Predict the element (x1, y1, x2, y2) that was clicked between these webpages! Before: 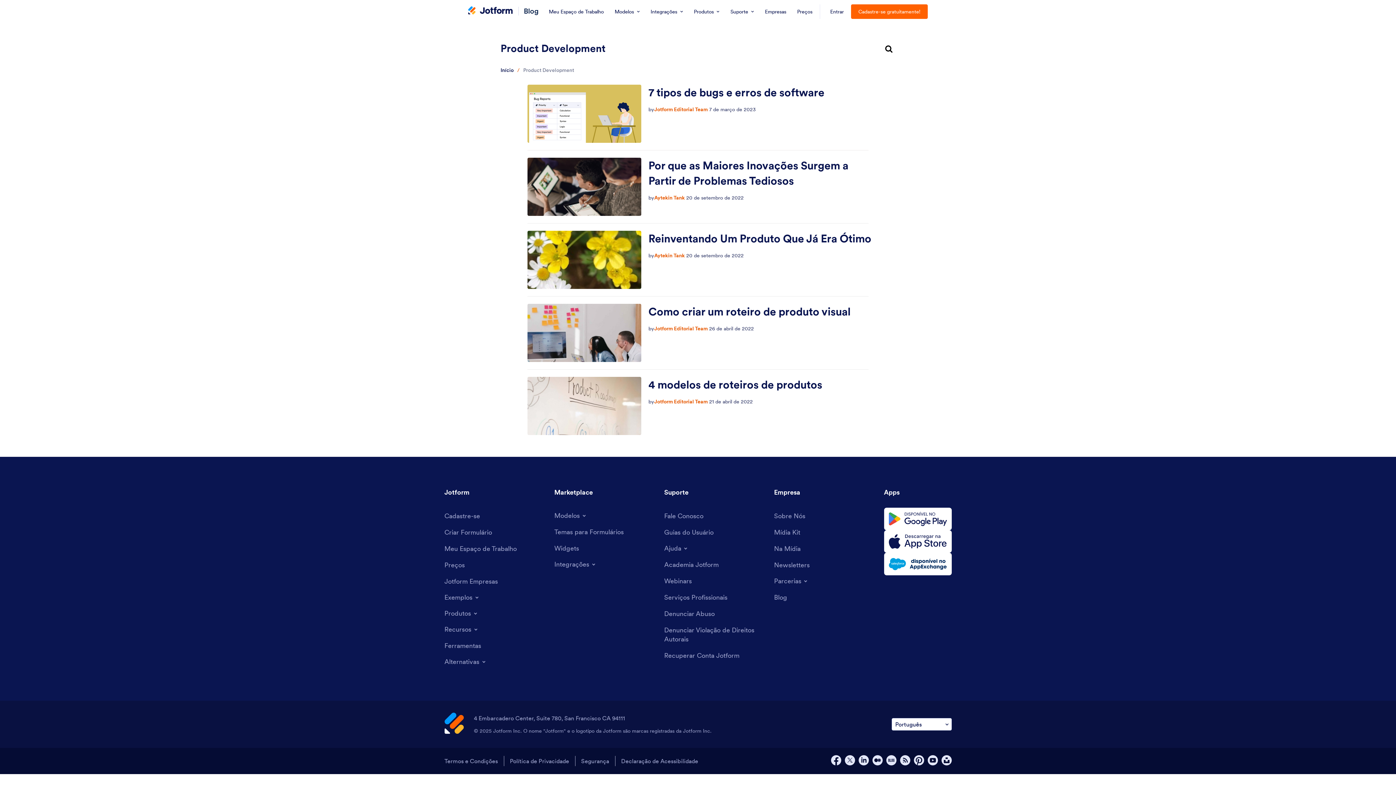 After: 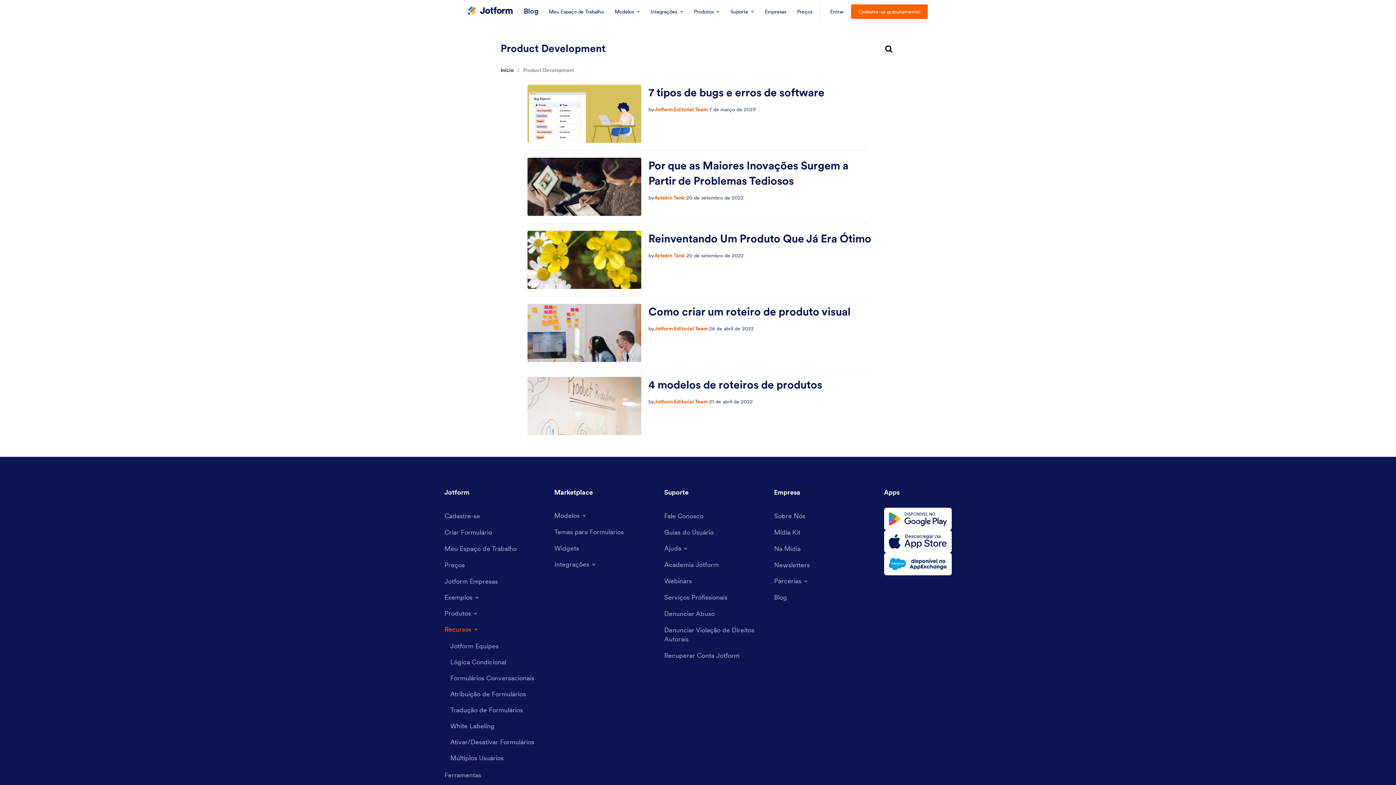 Action: label: Recursos bbox: (444, 621, 478, 637)